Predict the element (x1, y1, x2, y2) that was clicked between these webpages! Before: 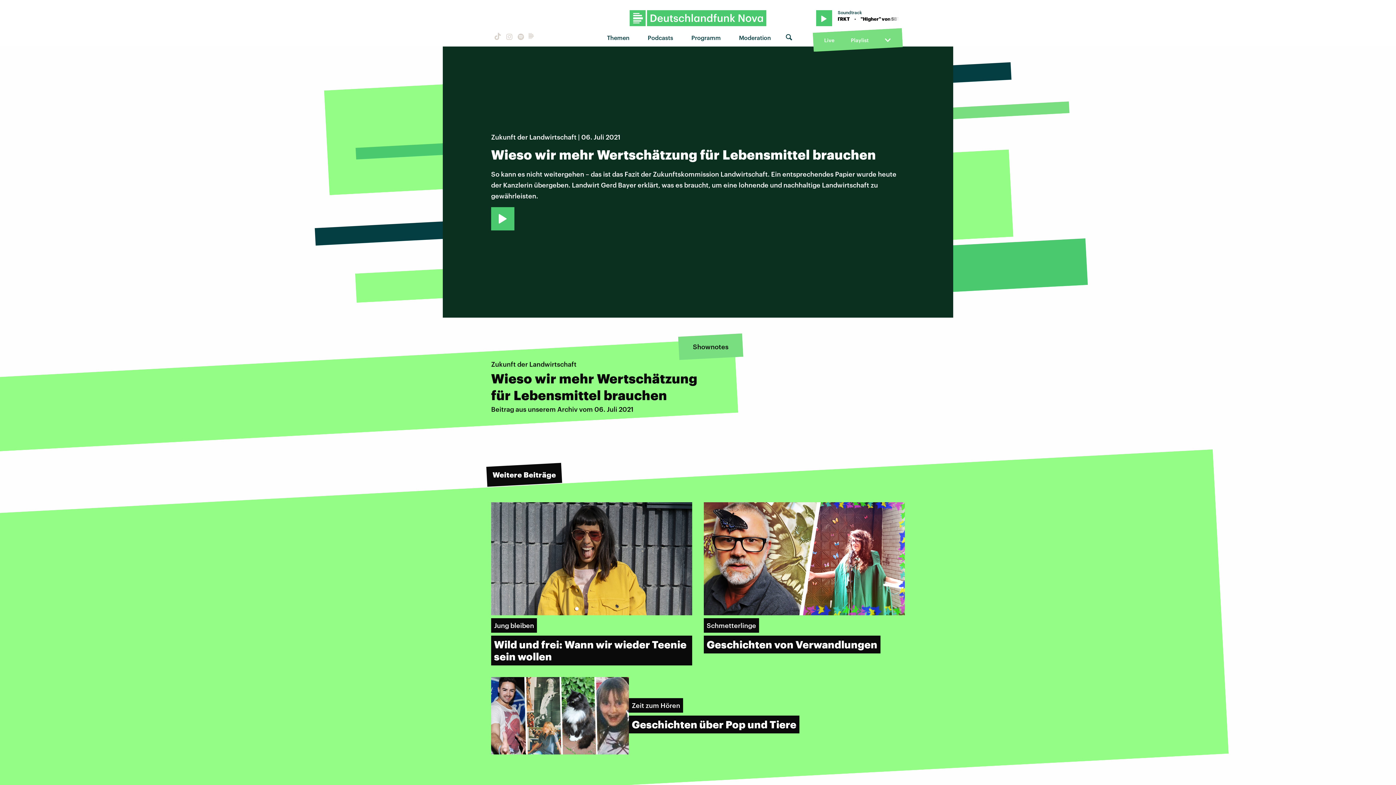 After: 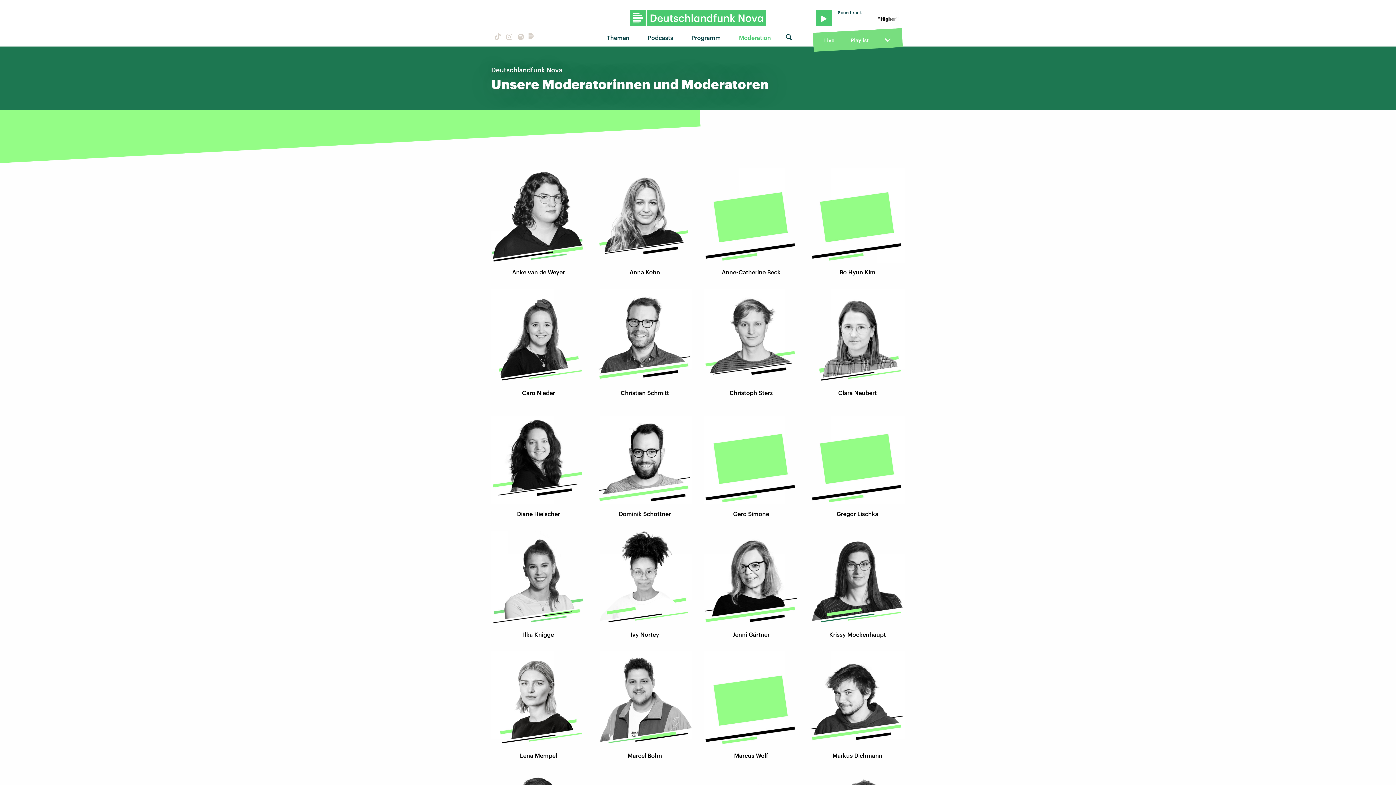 Action: label: Moderation bbox: (733, 29, 782, 45)